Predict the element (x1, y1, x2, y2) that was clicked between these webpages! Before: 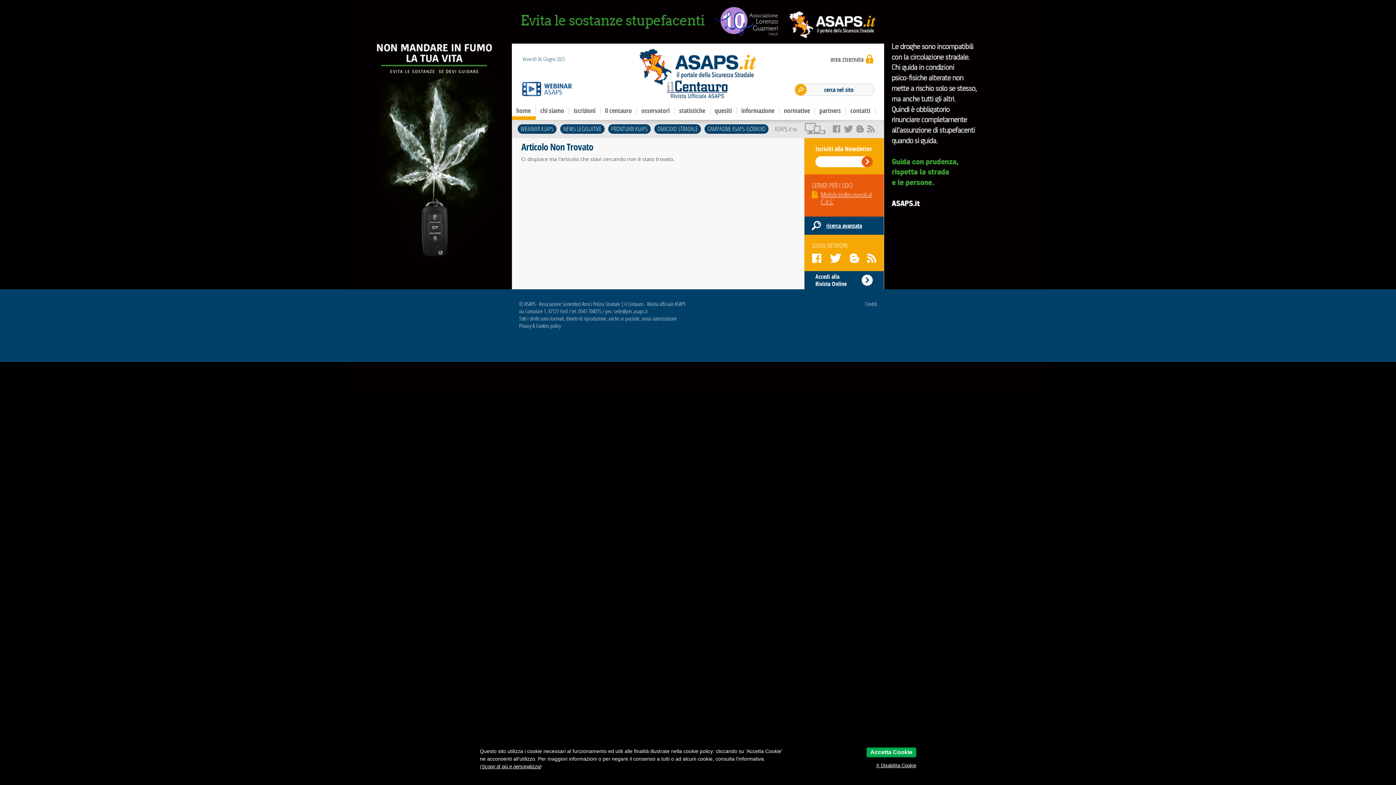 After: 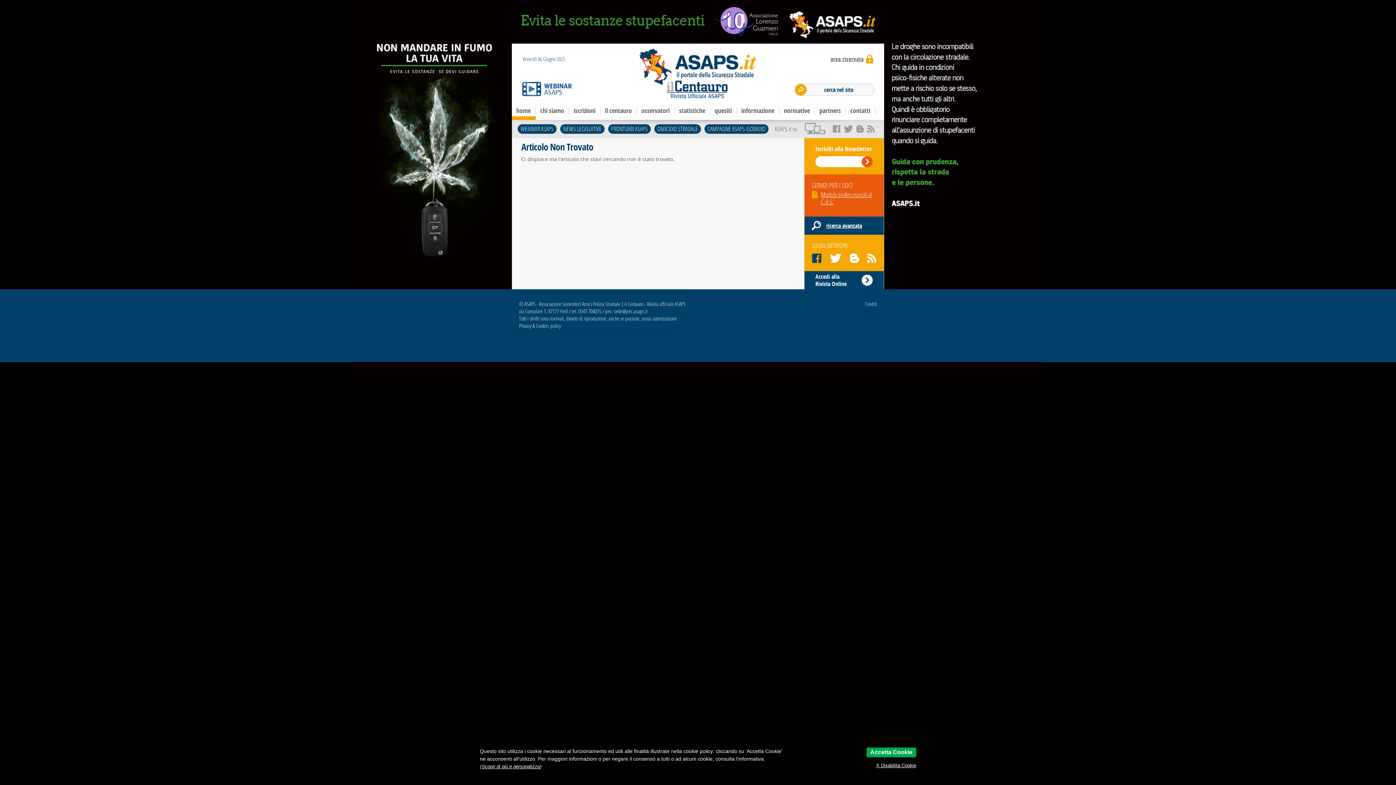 Action: bbox: (808, 253, 825, 263)